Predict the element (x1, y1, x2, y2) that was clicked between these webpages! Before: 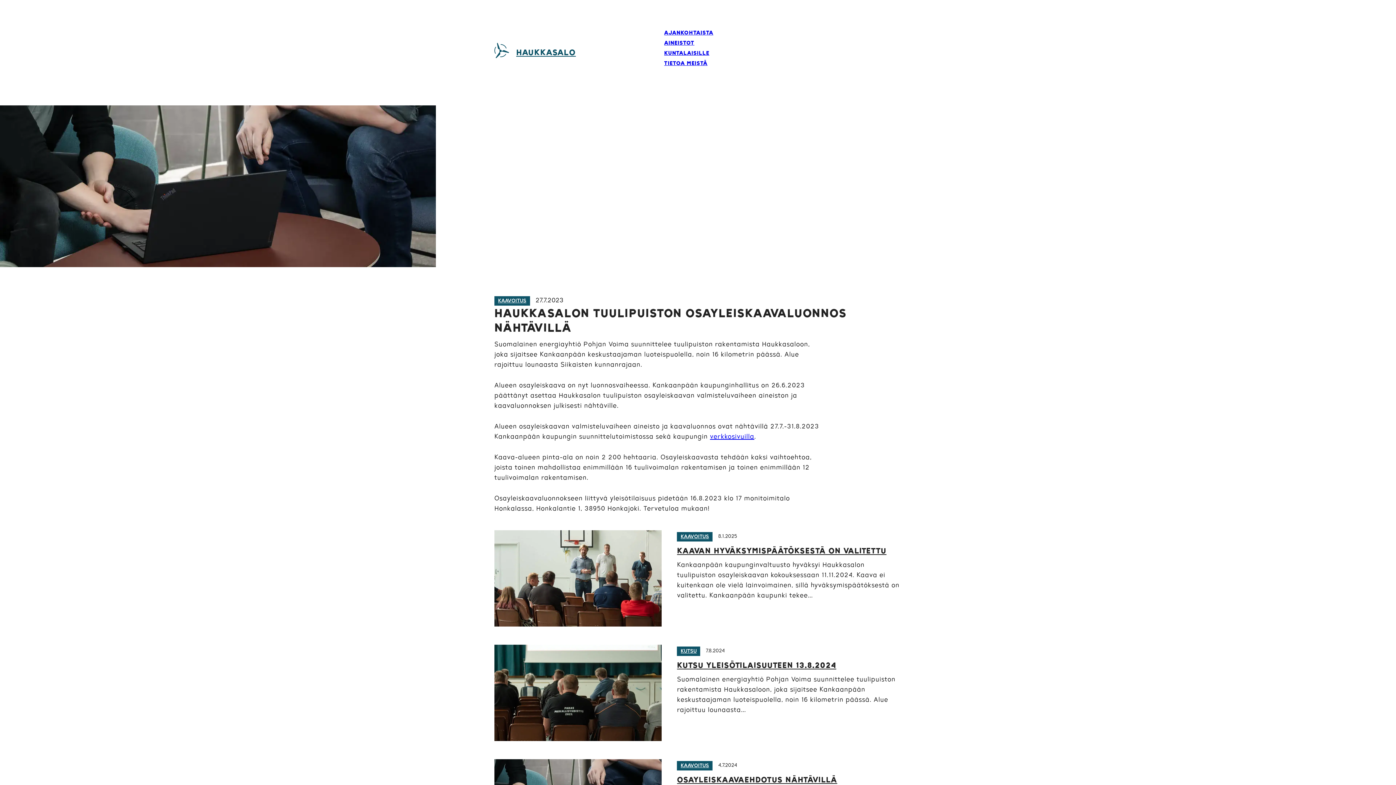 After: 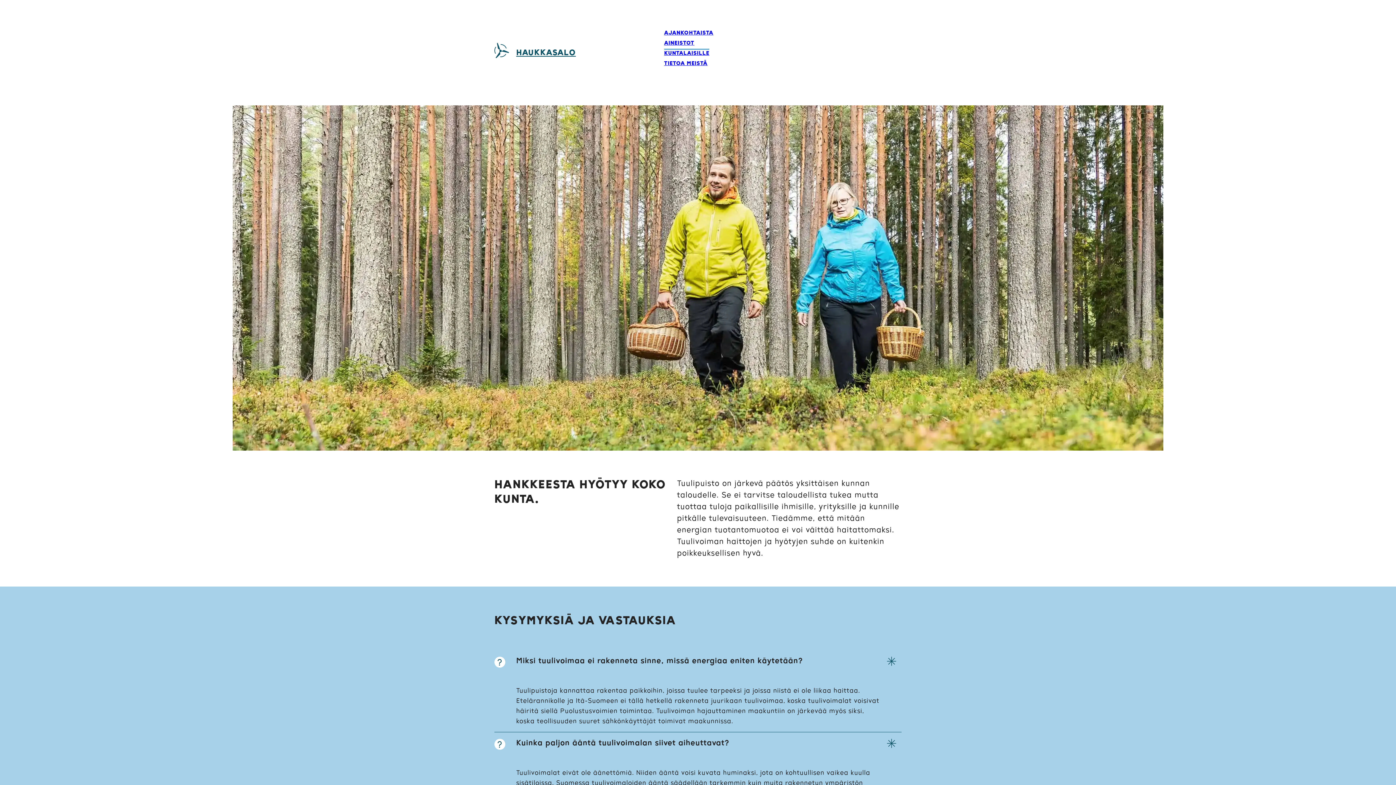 Action: label: KUNTALAISILLE bbox: (664, 50, 709, 56)